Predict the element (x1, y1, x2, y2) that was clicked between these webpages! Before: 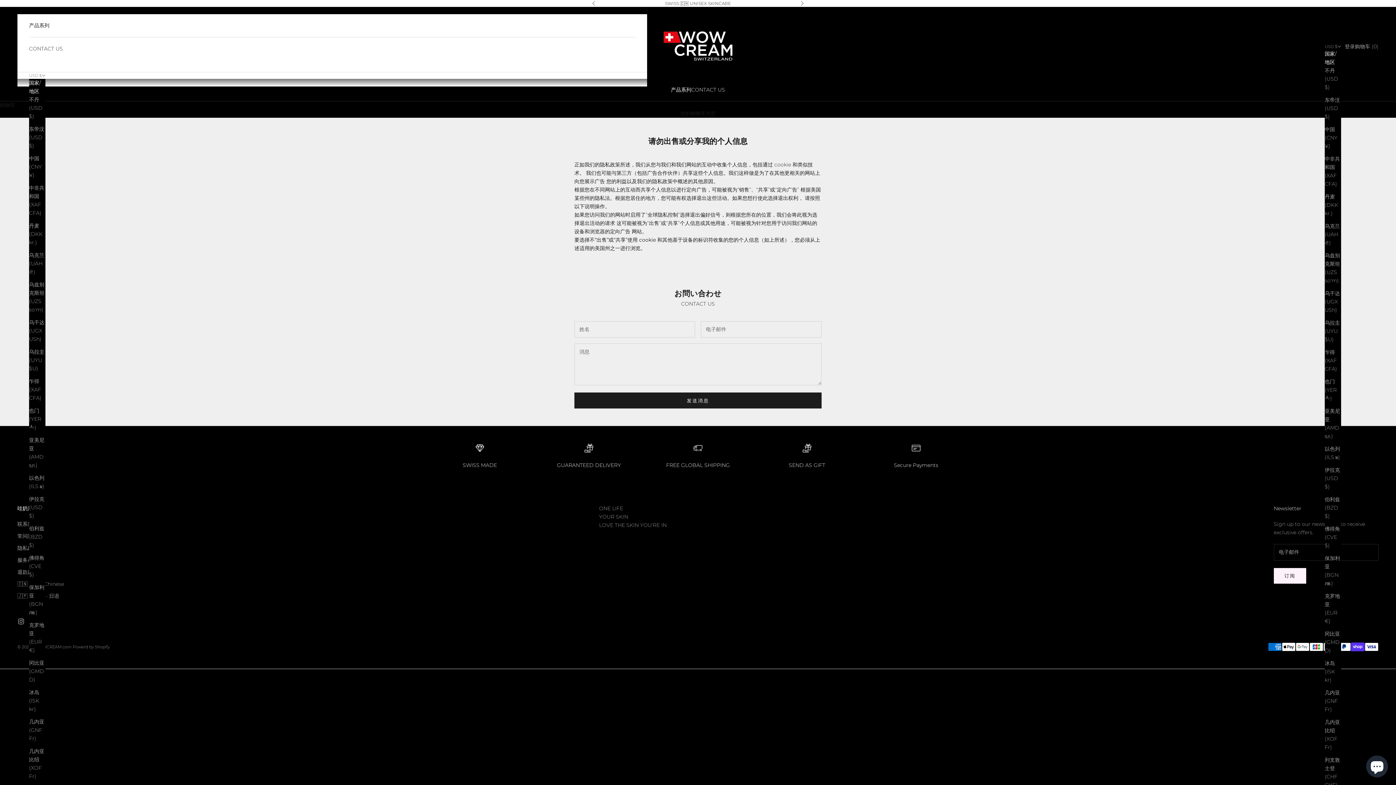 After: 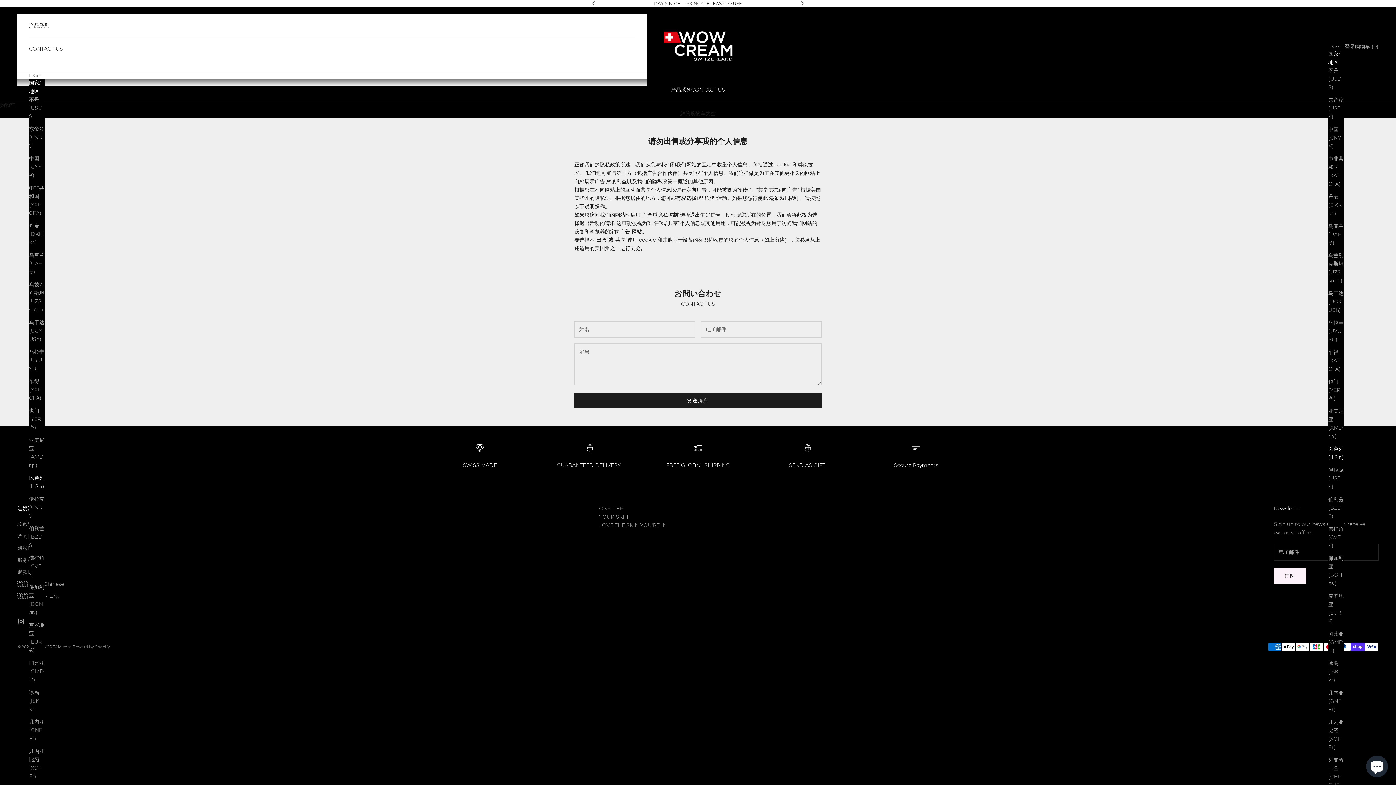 Action: label: 以色列 (ILS ₪) bbox: (1325, 445, 1341, 461)